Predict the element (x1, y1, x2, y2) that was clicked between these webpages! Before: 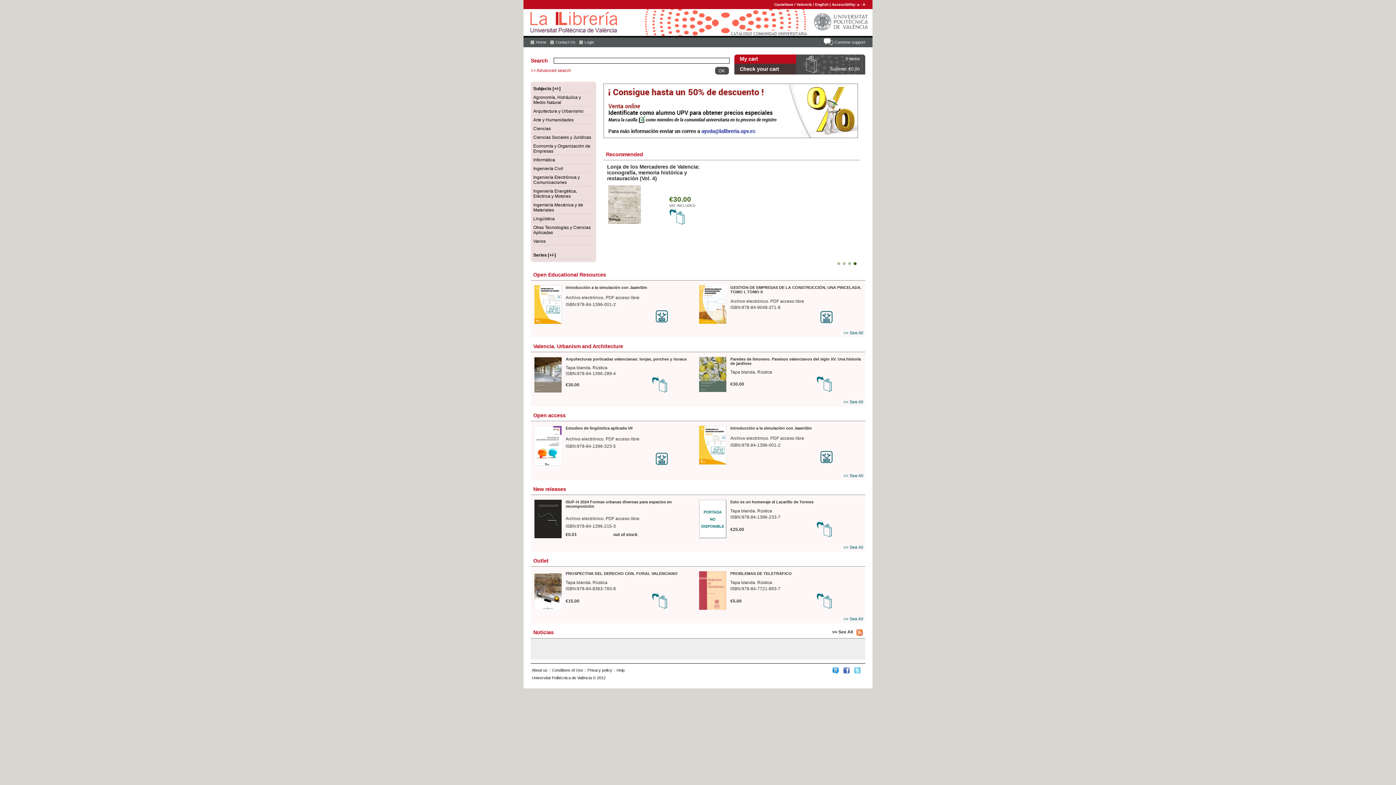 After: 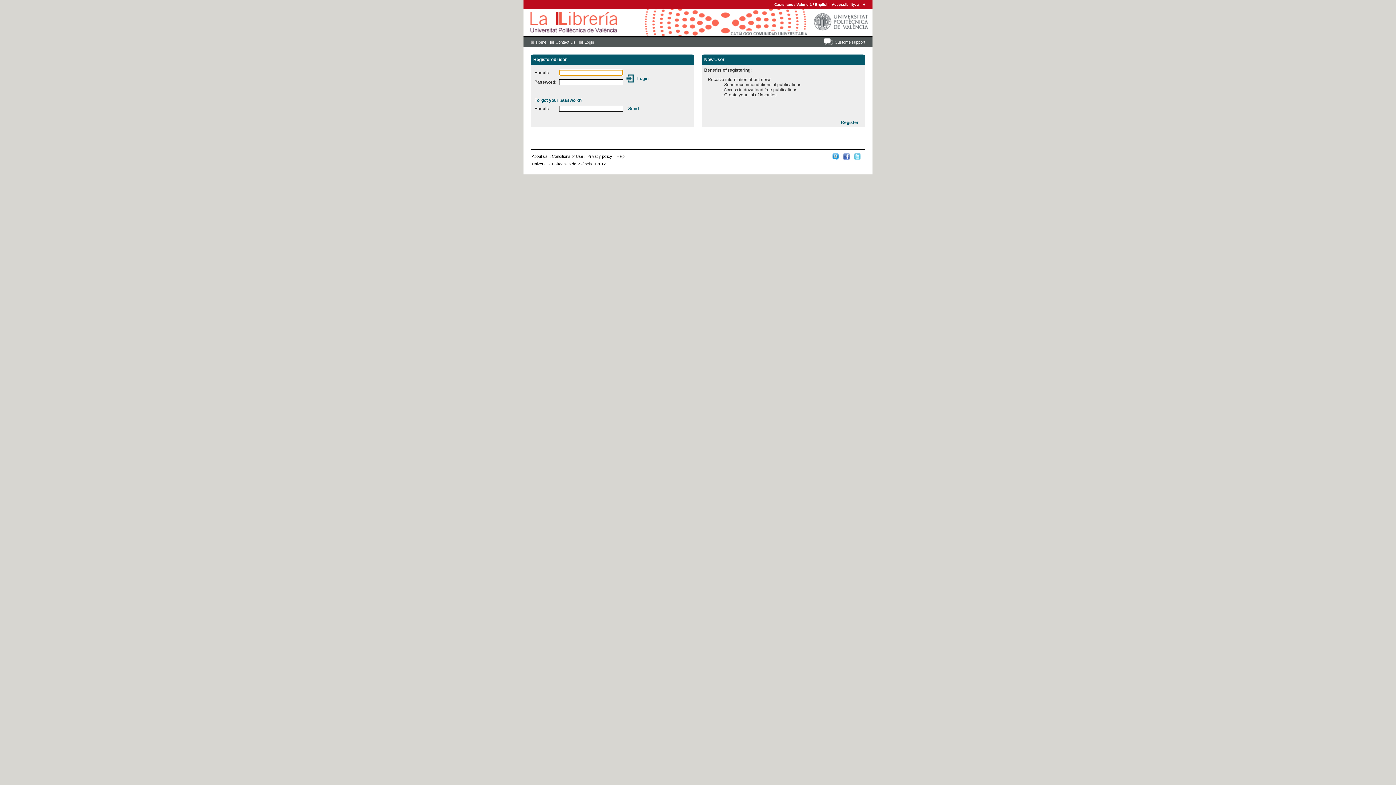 Action: label: Login bbox: (579, 40, 594, 44)